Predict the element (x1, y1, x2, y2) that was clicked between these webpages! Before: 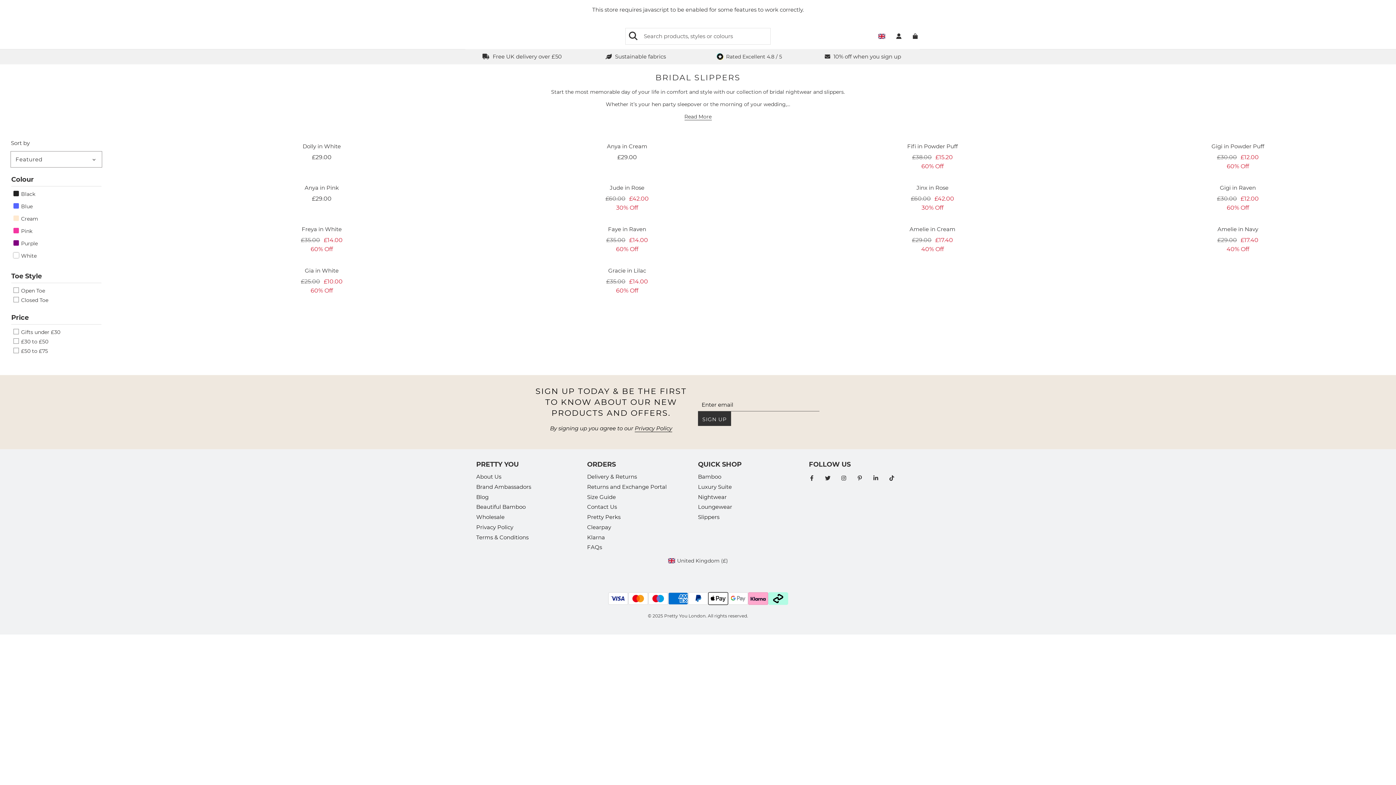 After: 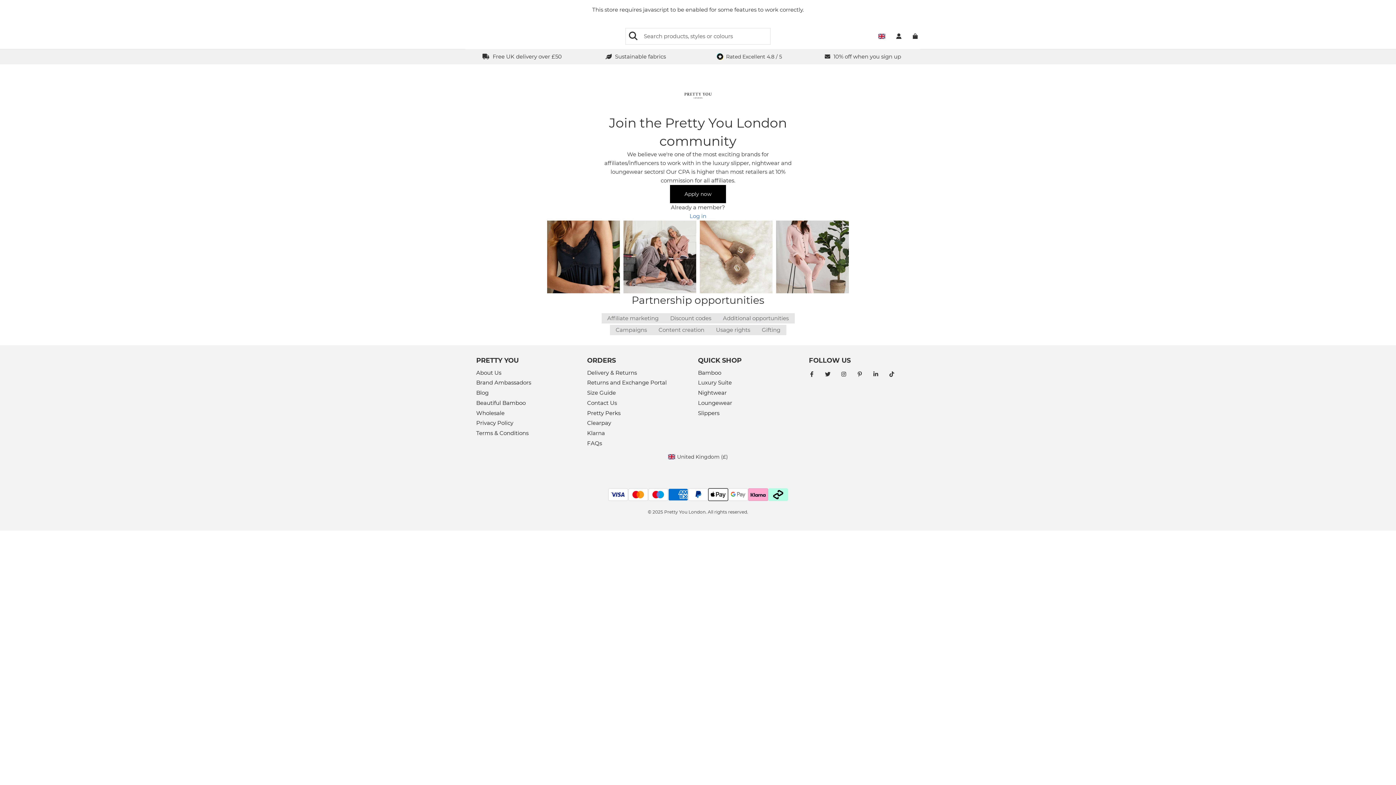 Action: bbox: (476, 483, 531, 490) label: Brand Ambassadors